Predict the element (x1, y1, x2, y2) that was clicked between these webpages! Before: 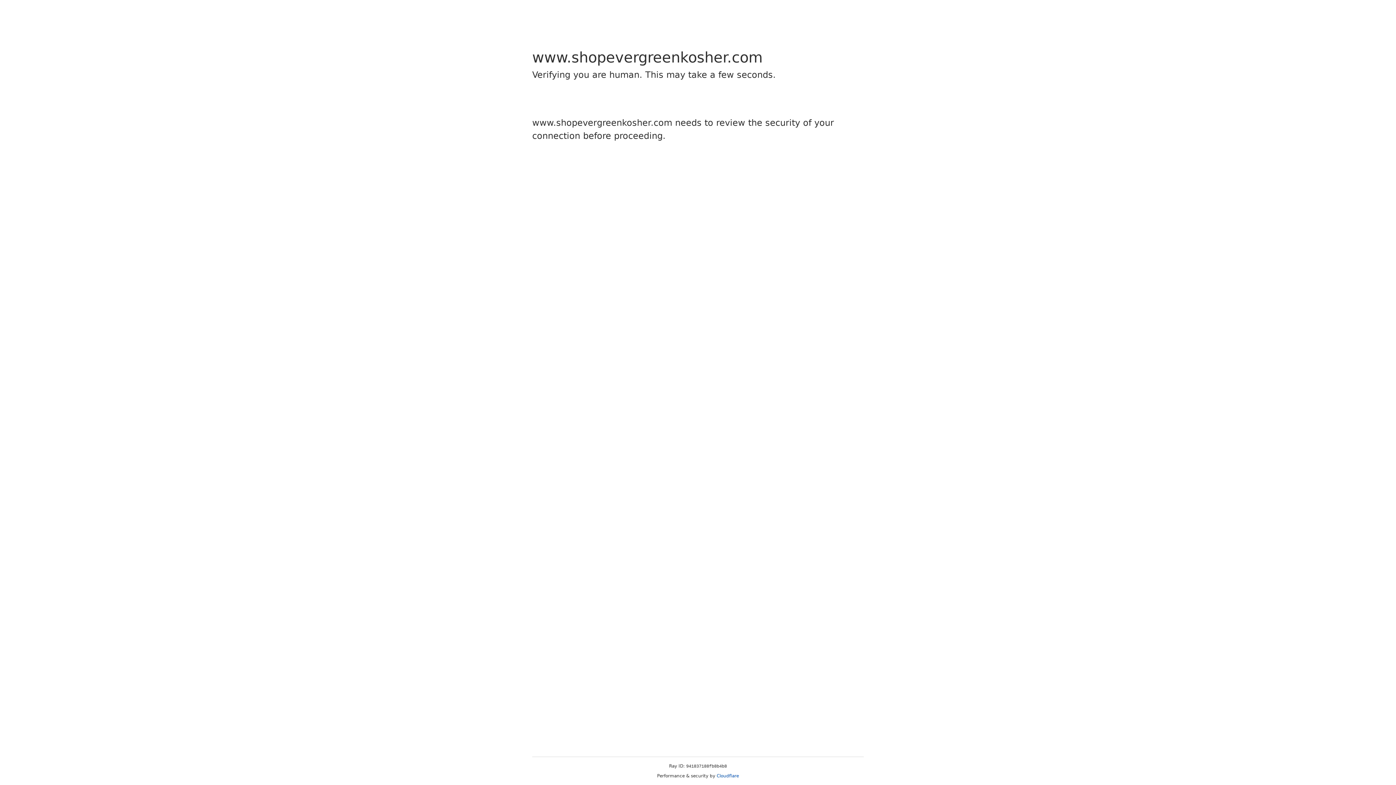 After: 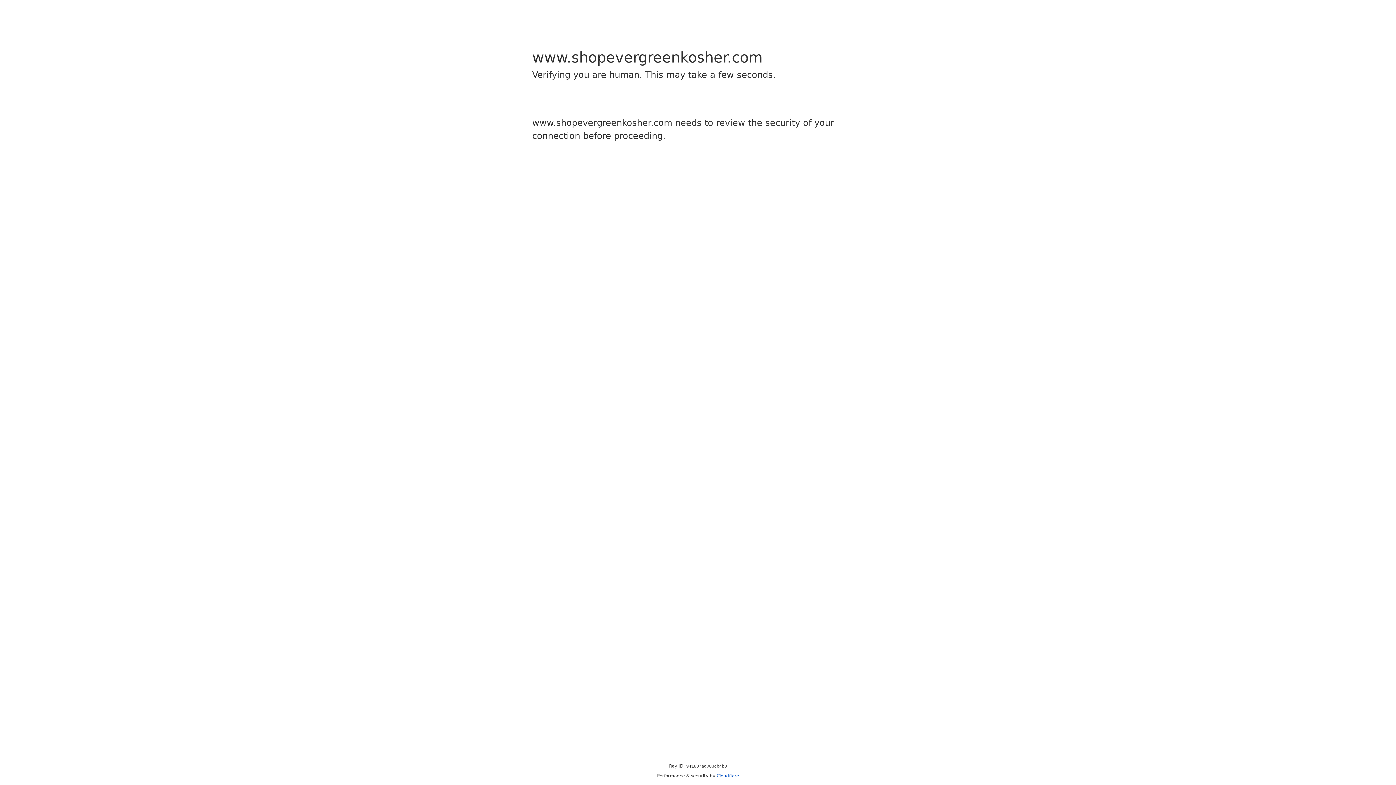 Action: bbox: (716, 773, 739, 778) label: Cloudflare